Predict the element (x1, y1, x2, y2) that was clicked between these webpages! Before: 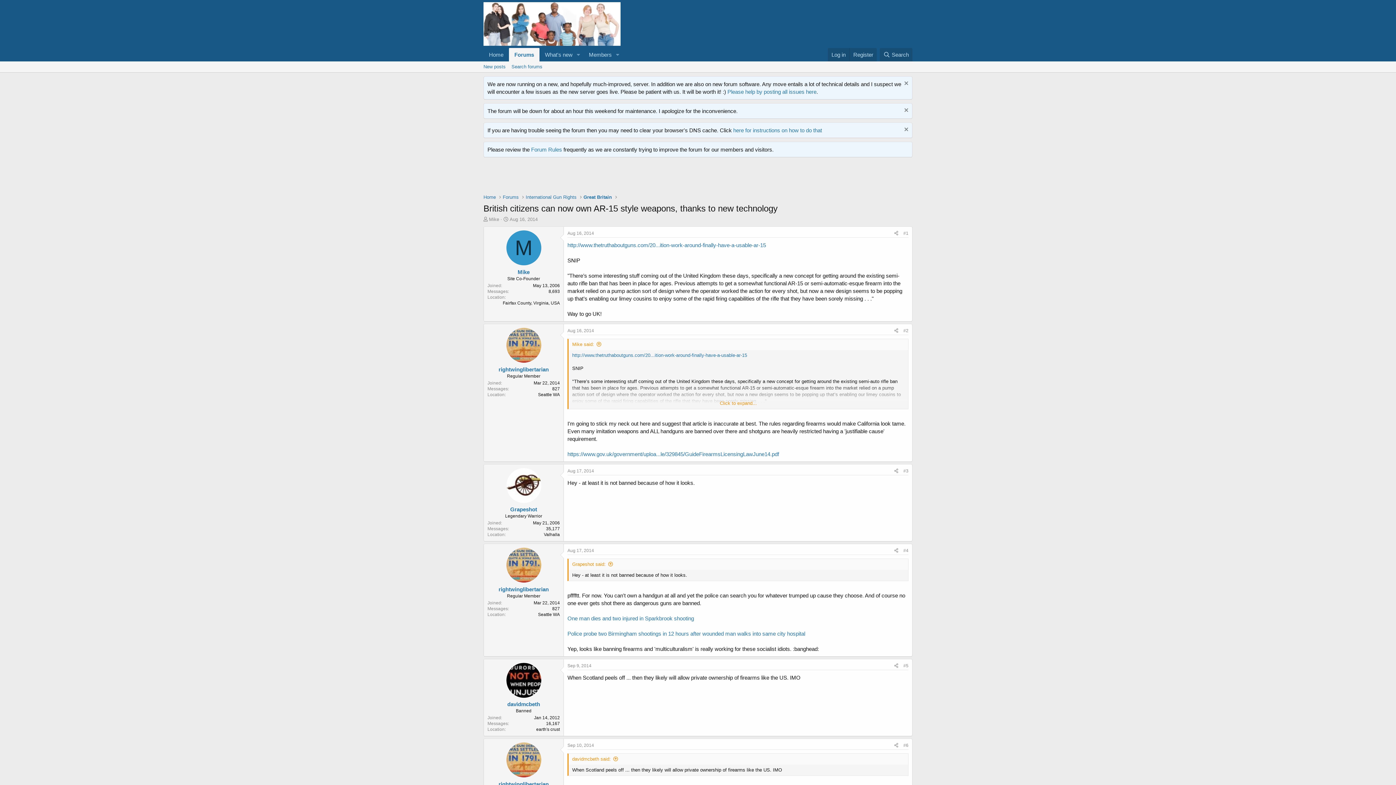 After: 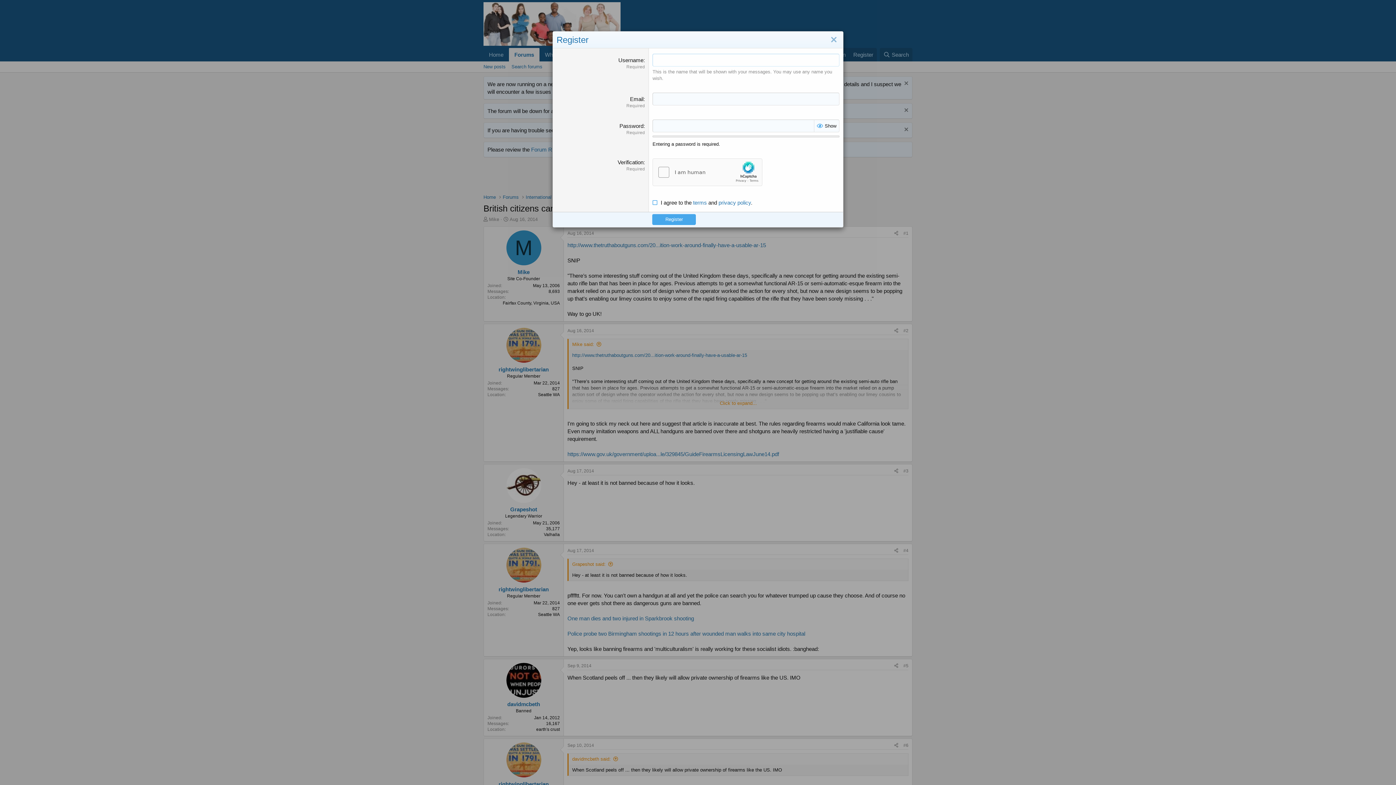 Action: label: Register bbox: (849, 48, 877, 61)